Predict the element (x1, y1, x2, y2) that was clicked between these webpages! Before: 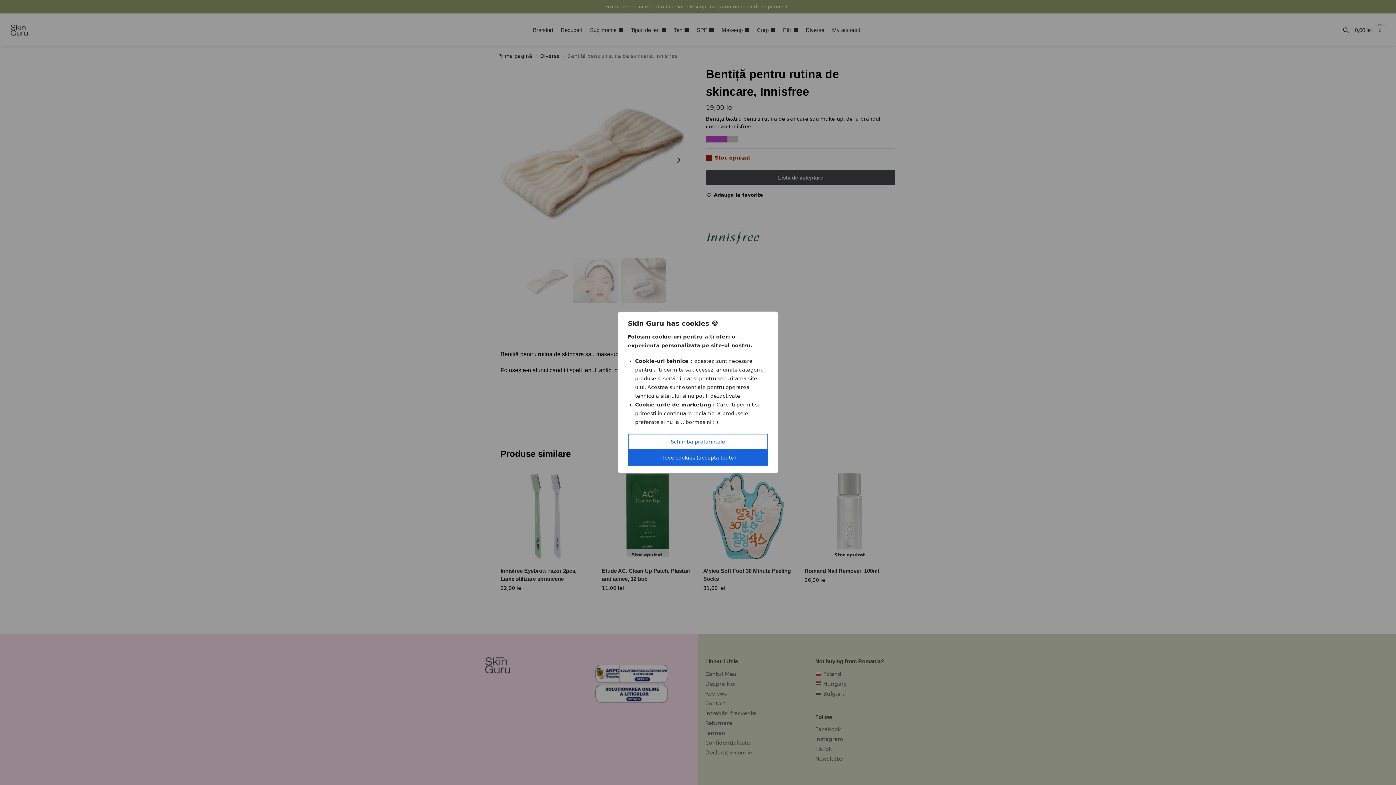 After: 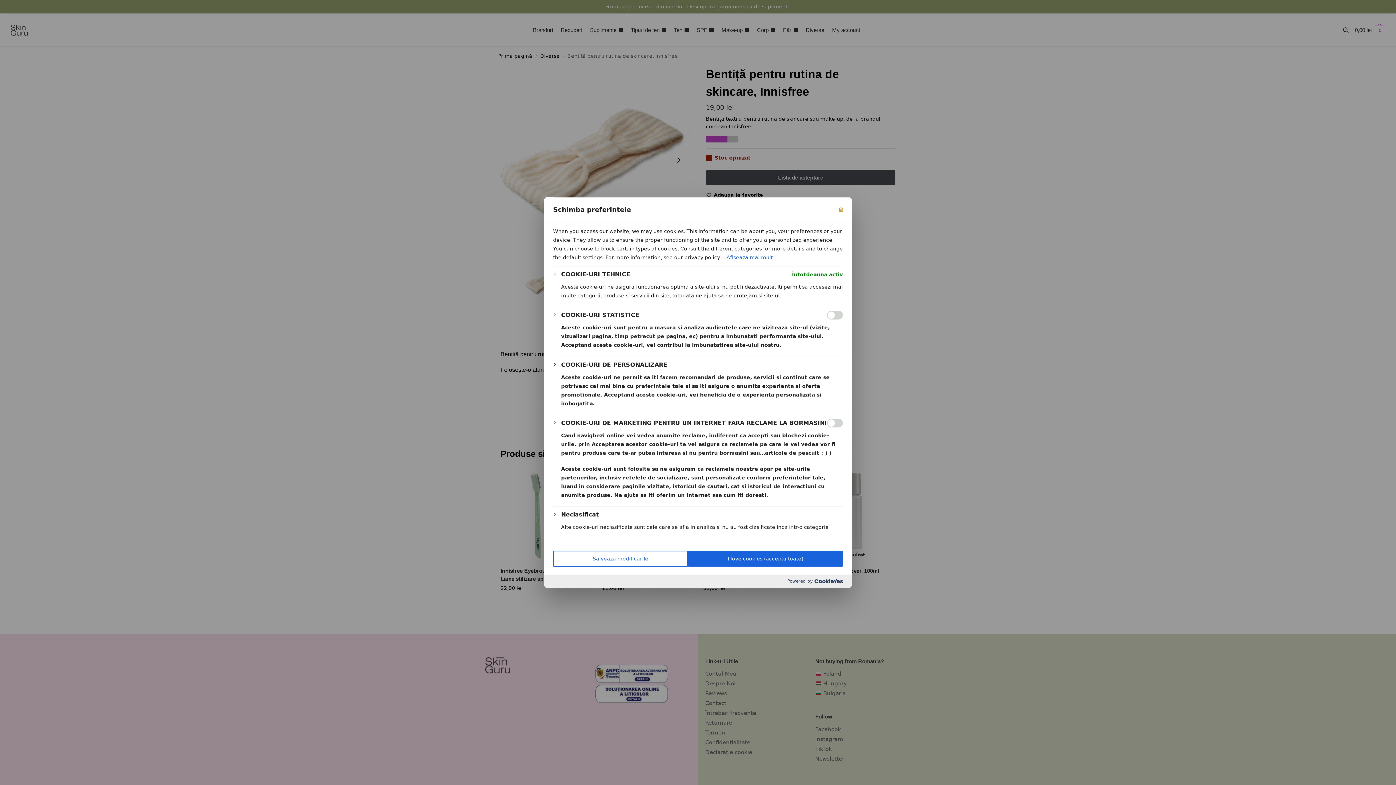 Action: label: Schimba preferintele bbox: (628, 434, 768, 450)